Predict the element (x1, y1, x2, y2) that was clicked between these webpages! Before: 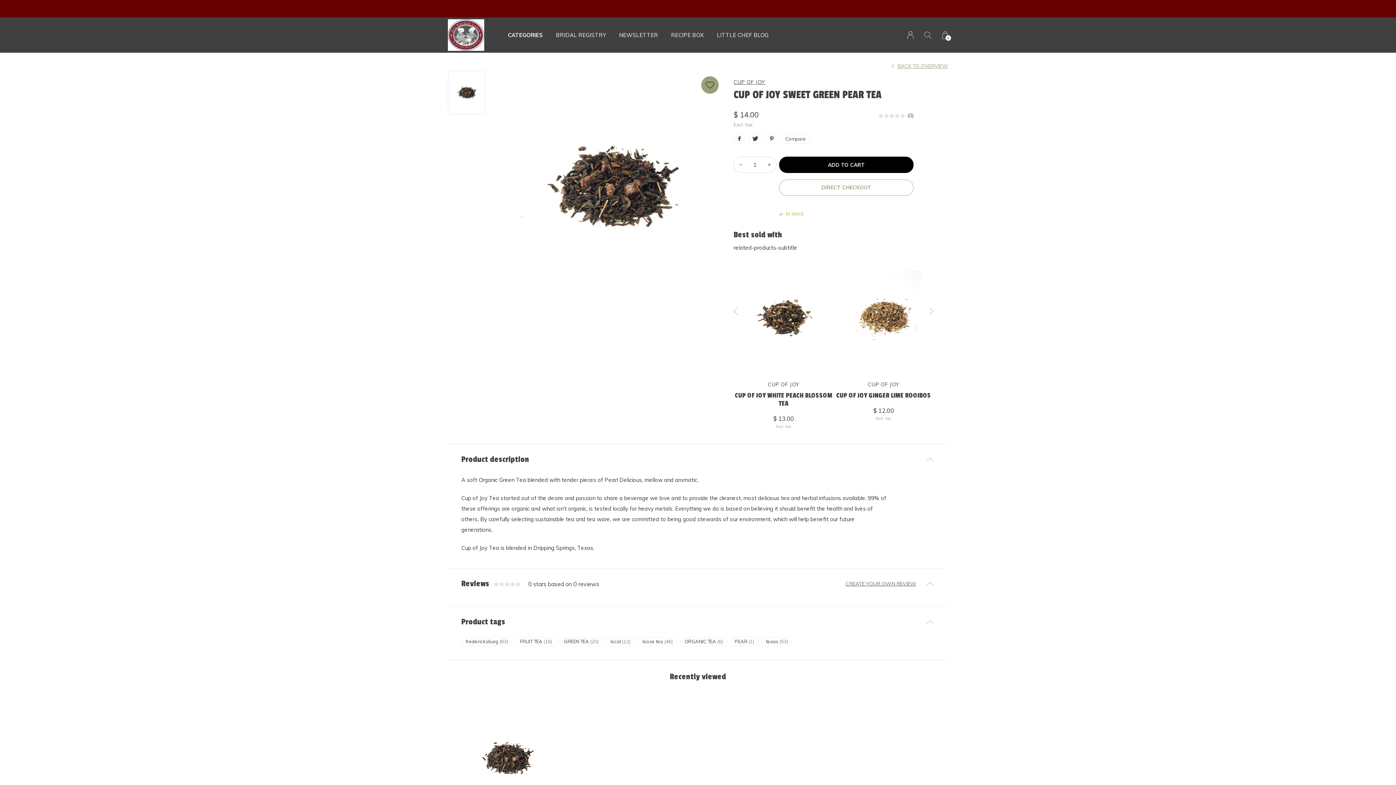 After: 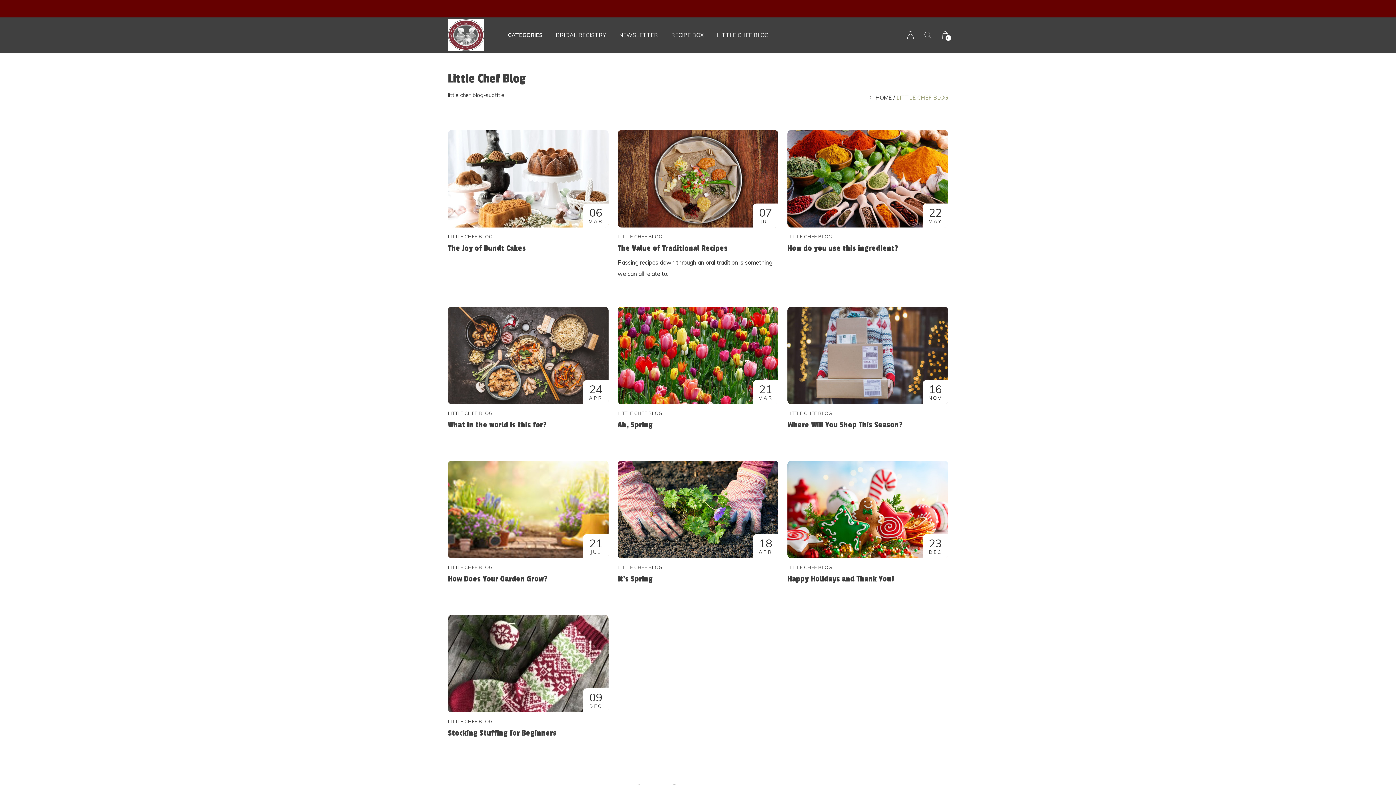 Action: label: LITTLE CHEF BLOG bbox: (717, 29, 768, 40)